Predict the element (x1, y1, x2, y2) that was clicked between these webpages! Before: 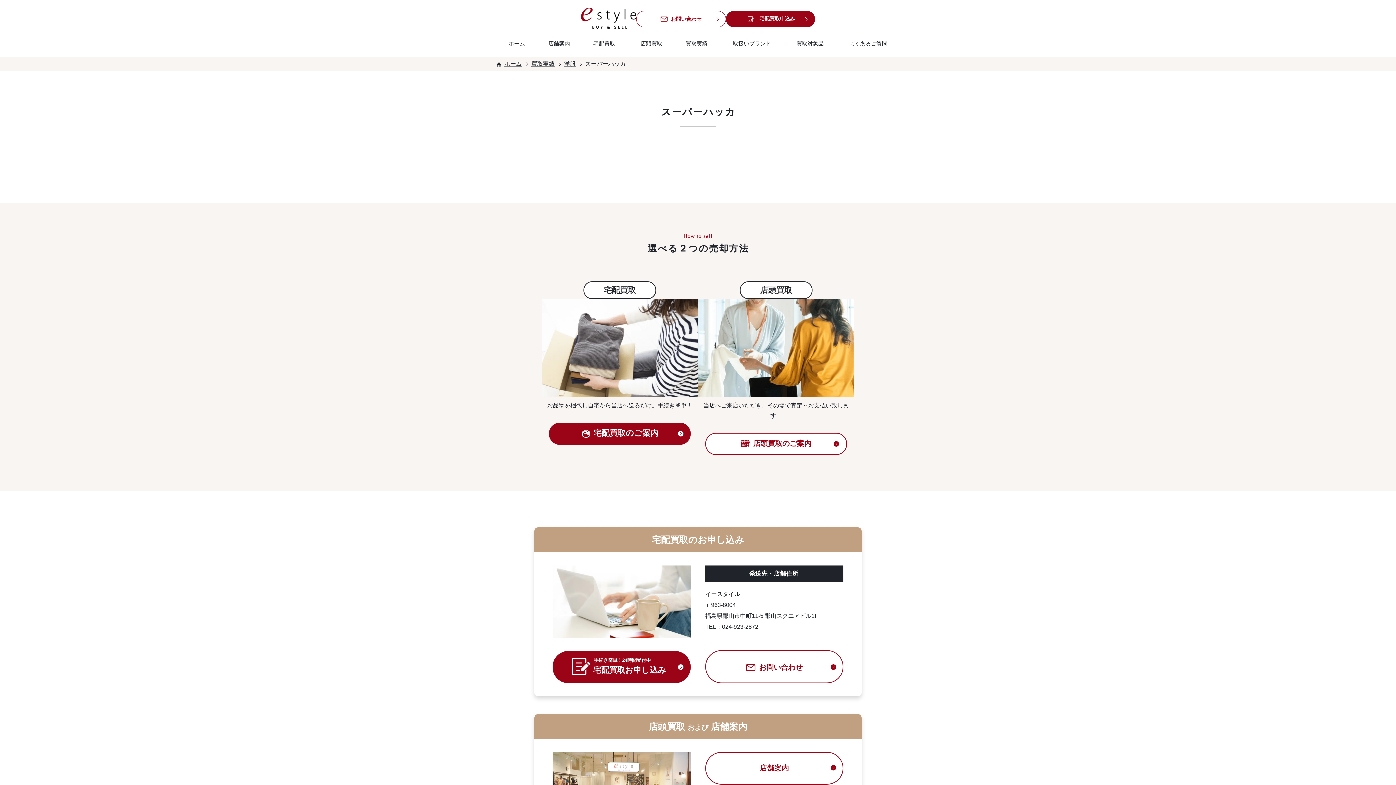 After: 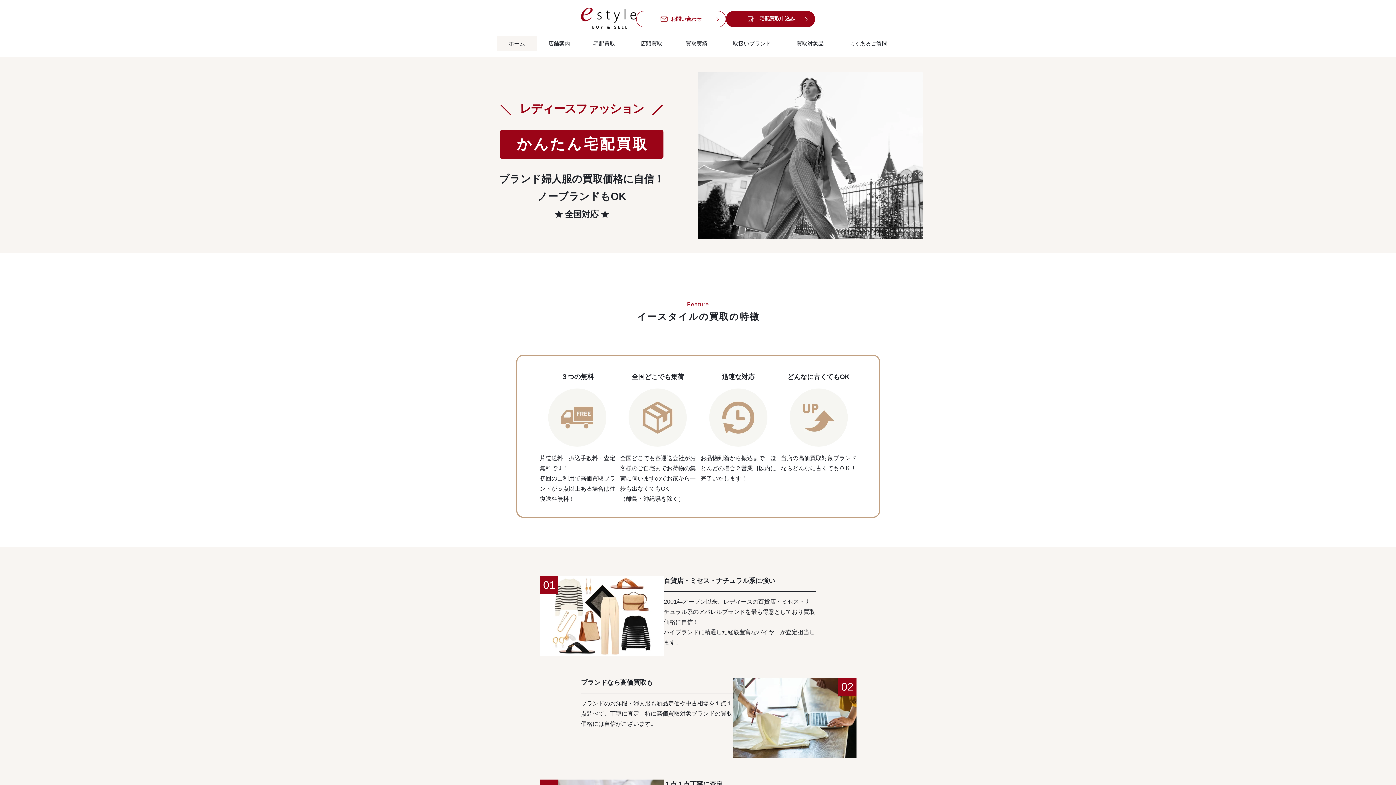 Action: bbox: (497, 36, 536, 50) label: ホーム